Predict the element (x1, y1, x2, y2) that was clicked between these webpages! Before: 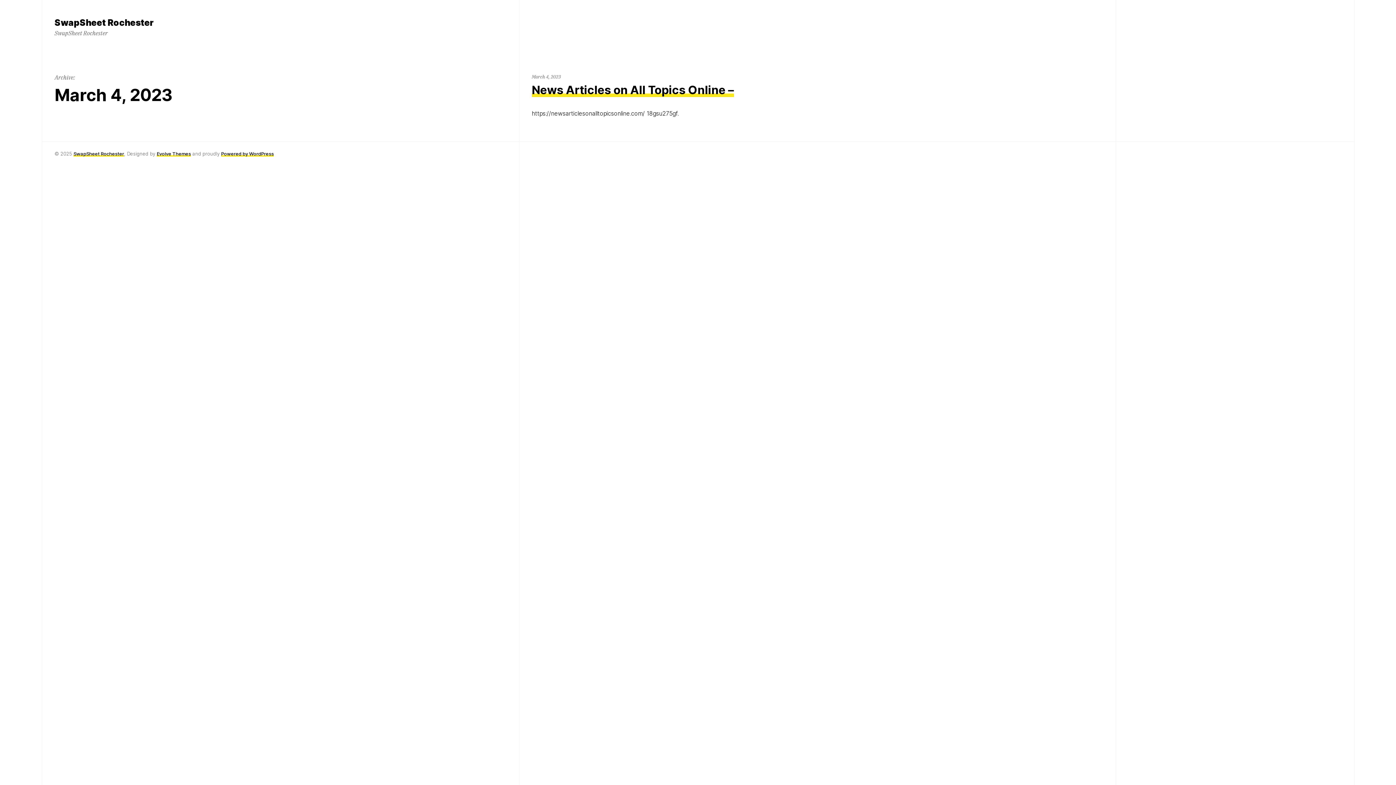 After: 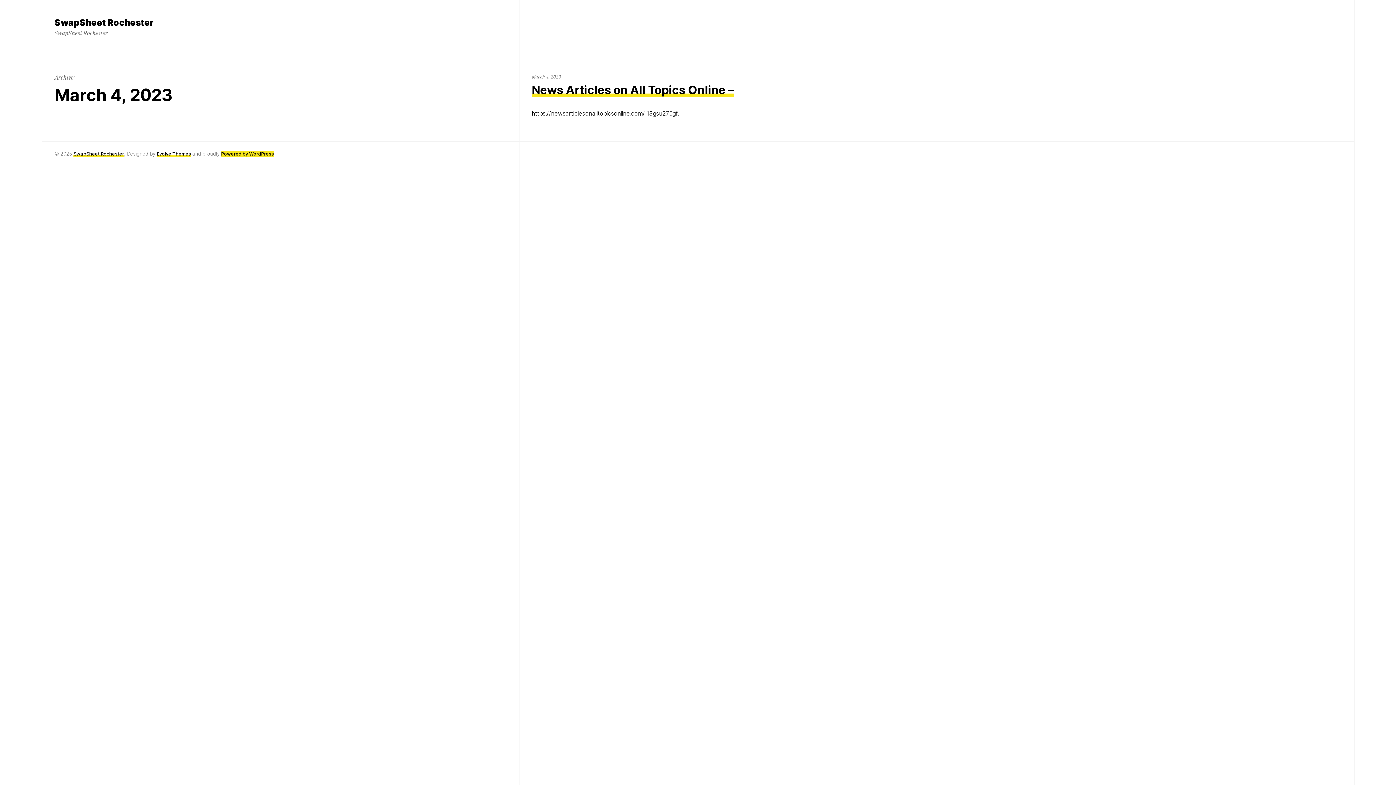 Action: label: Powered by WordPress bbox: (221, 150, 273, 156)